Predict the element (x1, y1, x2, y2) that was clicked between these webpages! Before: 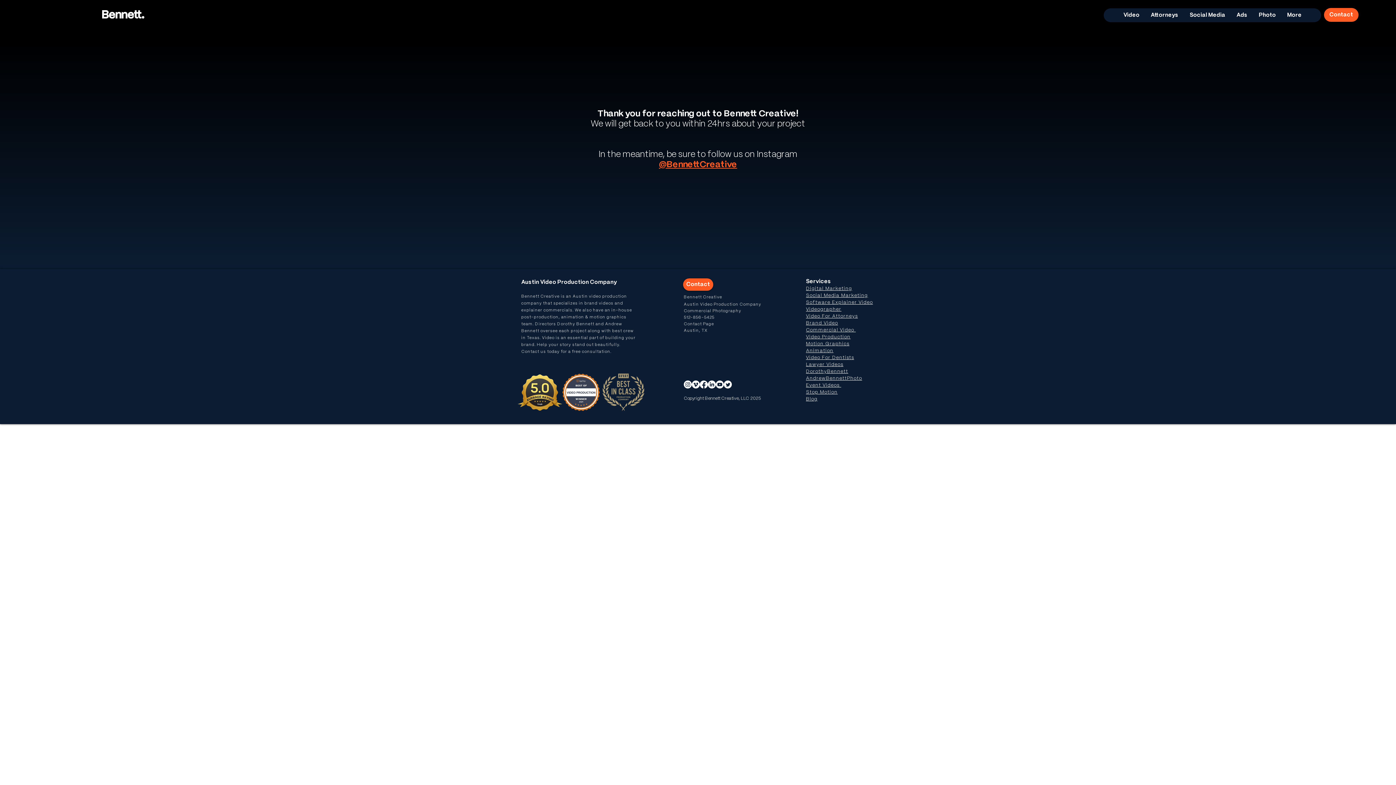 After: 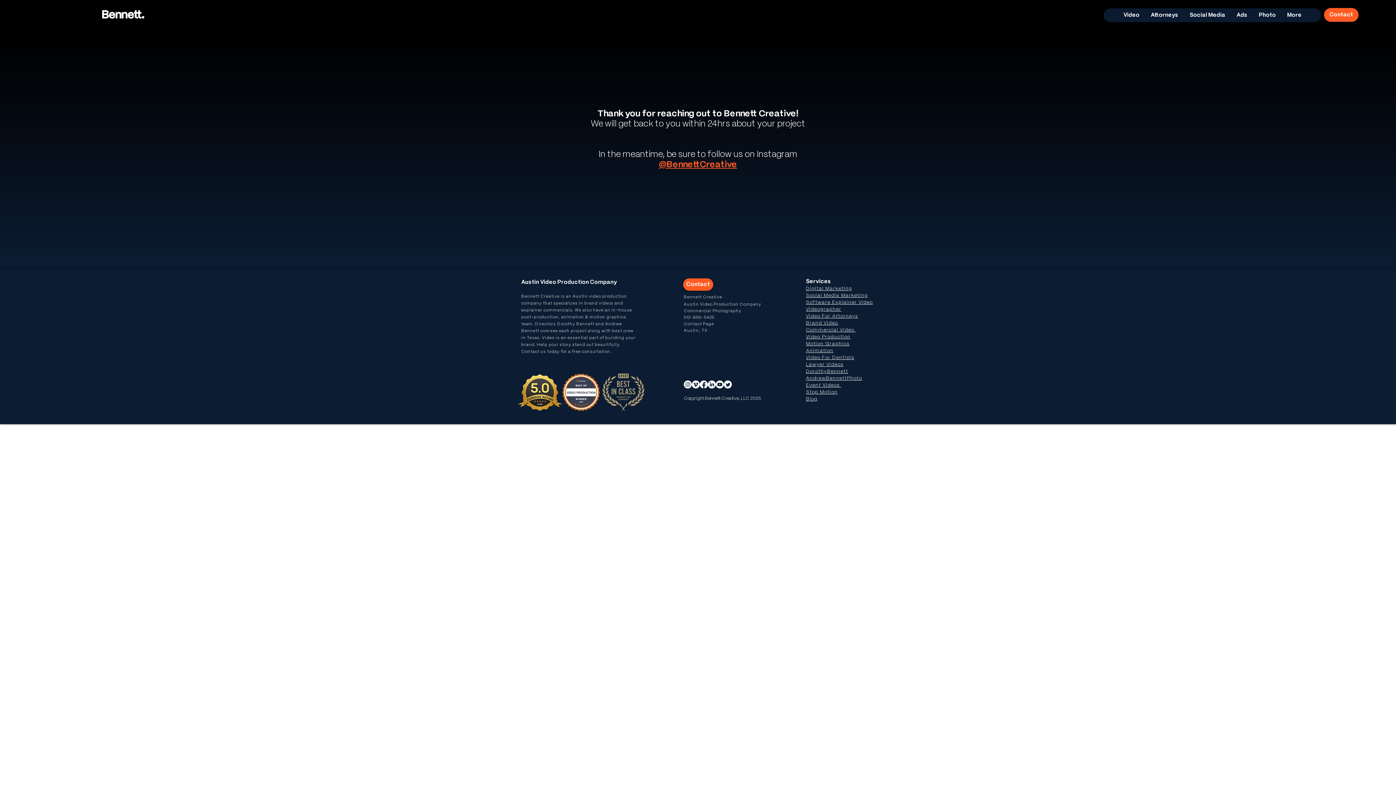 Action: label: @BennettCreative bbox: (659, 160, 737, 169)